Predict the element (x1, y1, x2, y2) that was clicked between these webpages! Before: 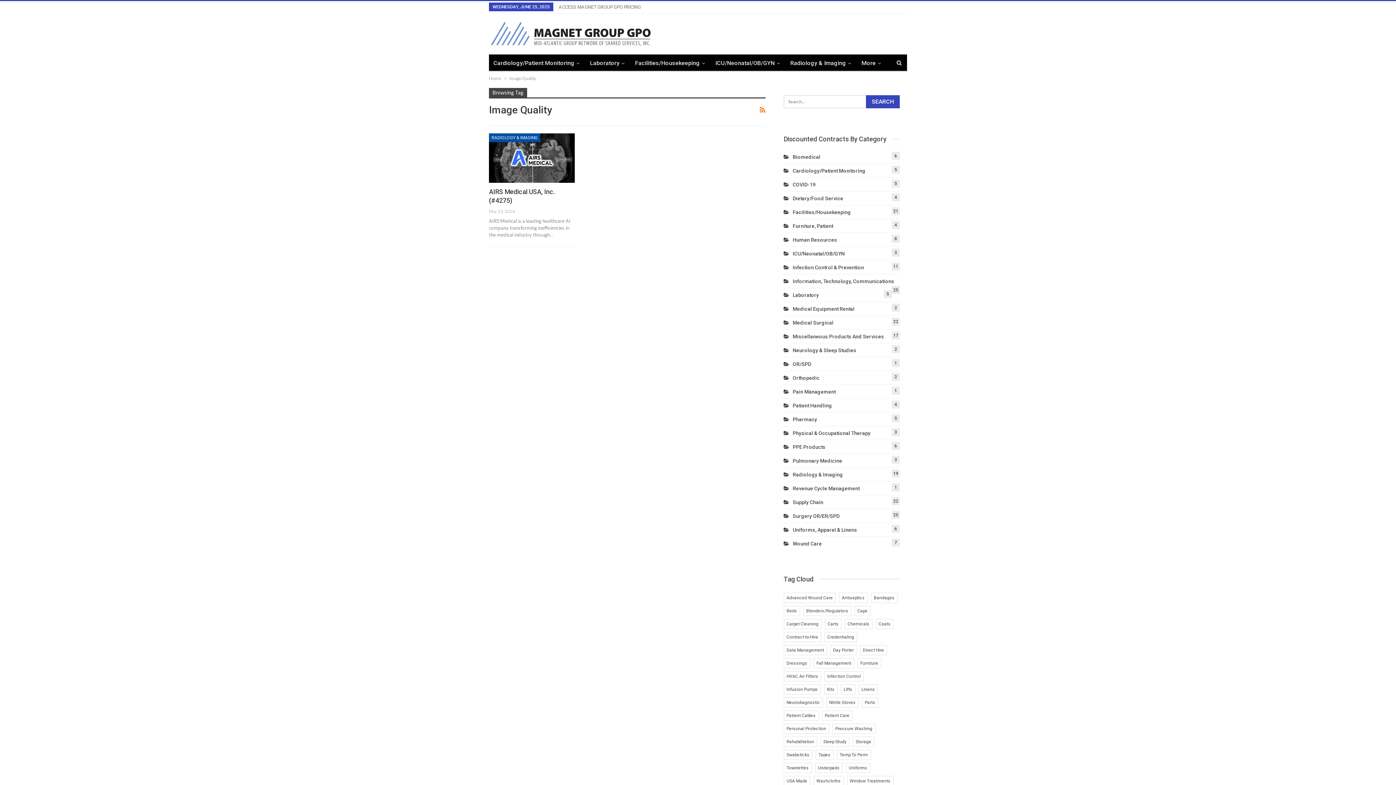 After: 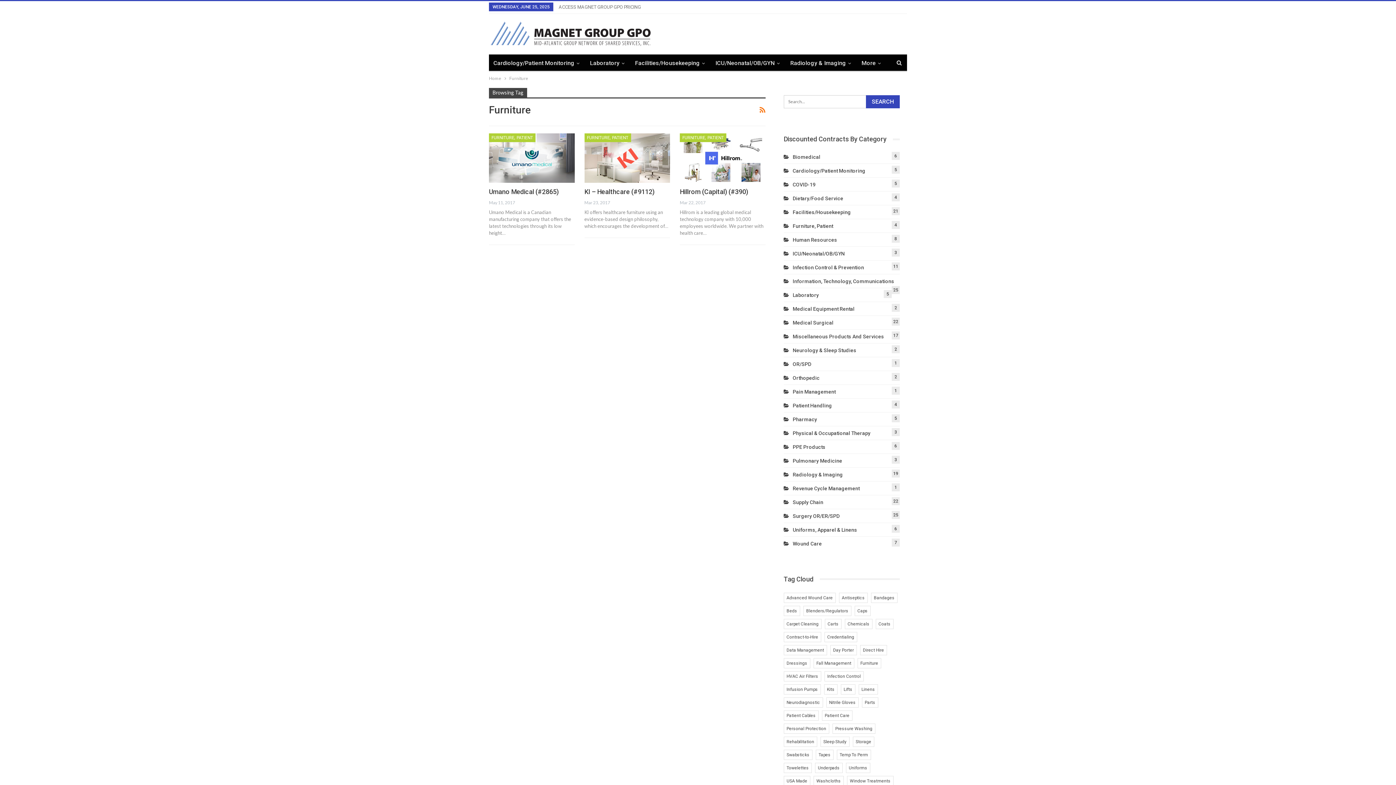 Action: bbox: (857, 658, 881, 668) label: Furniture (3 items)